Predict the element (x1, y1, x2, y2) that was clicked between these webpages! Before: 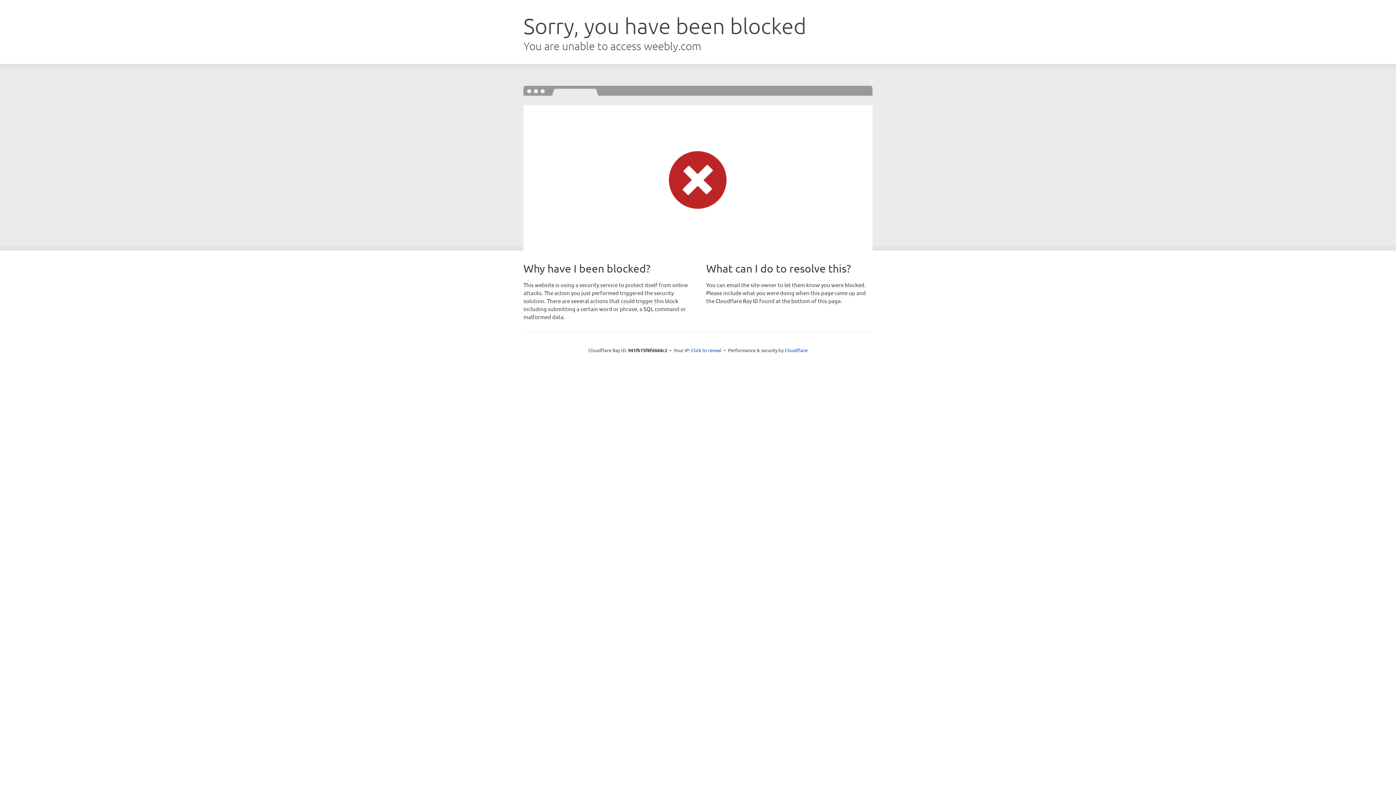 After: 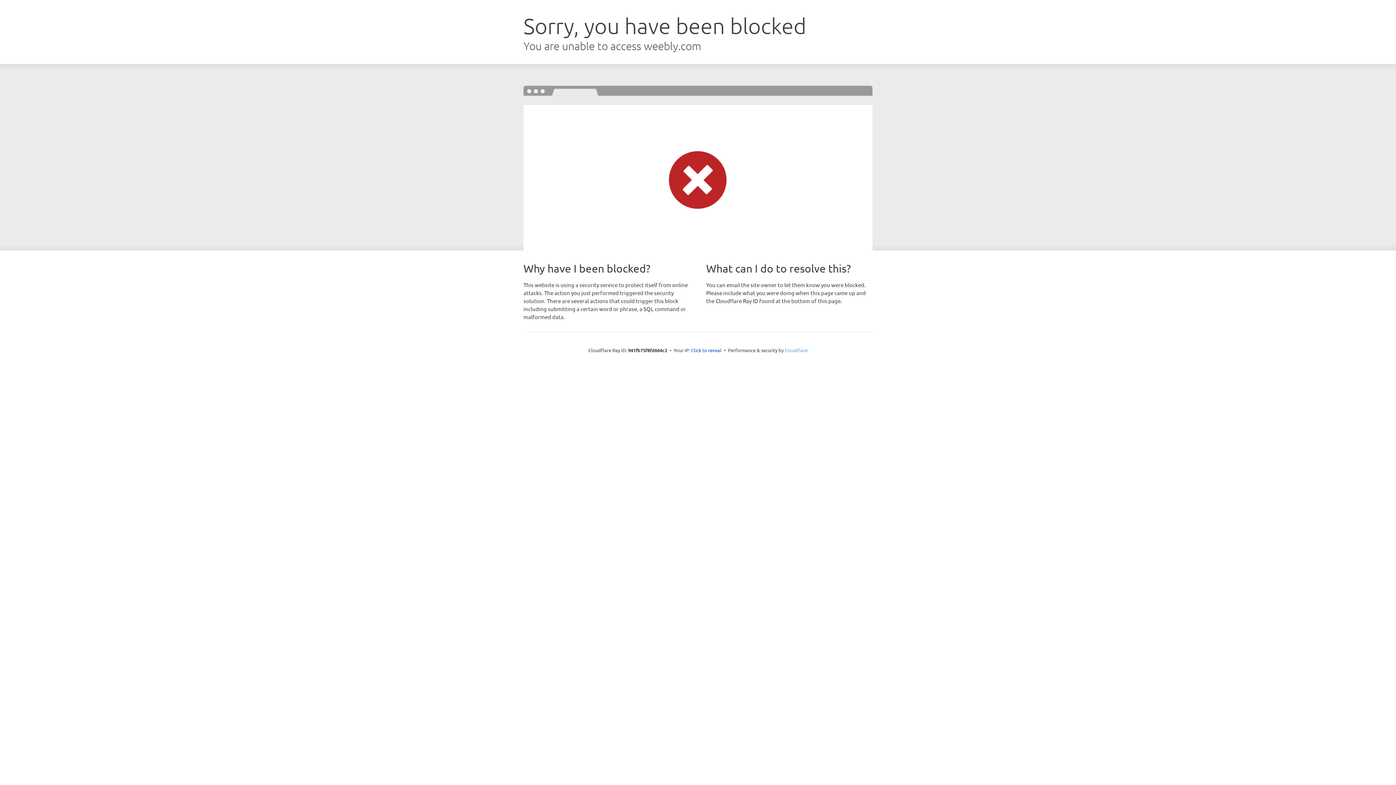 Action: bbox: (784, 347, 807, 353) label: Cloudflare